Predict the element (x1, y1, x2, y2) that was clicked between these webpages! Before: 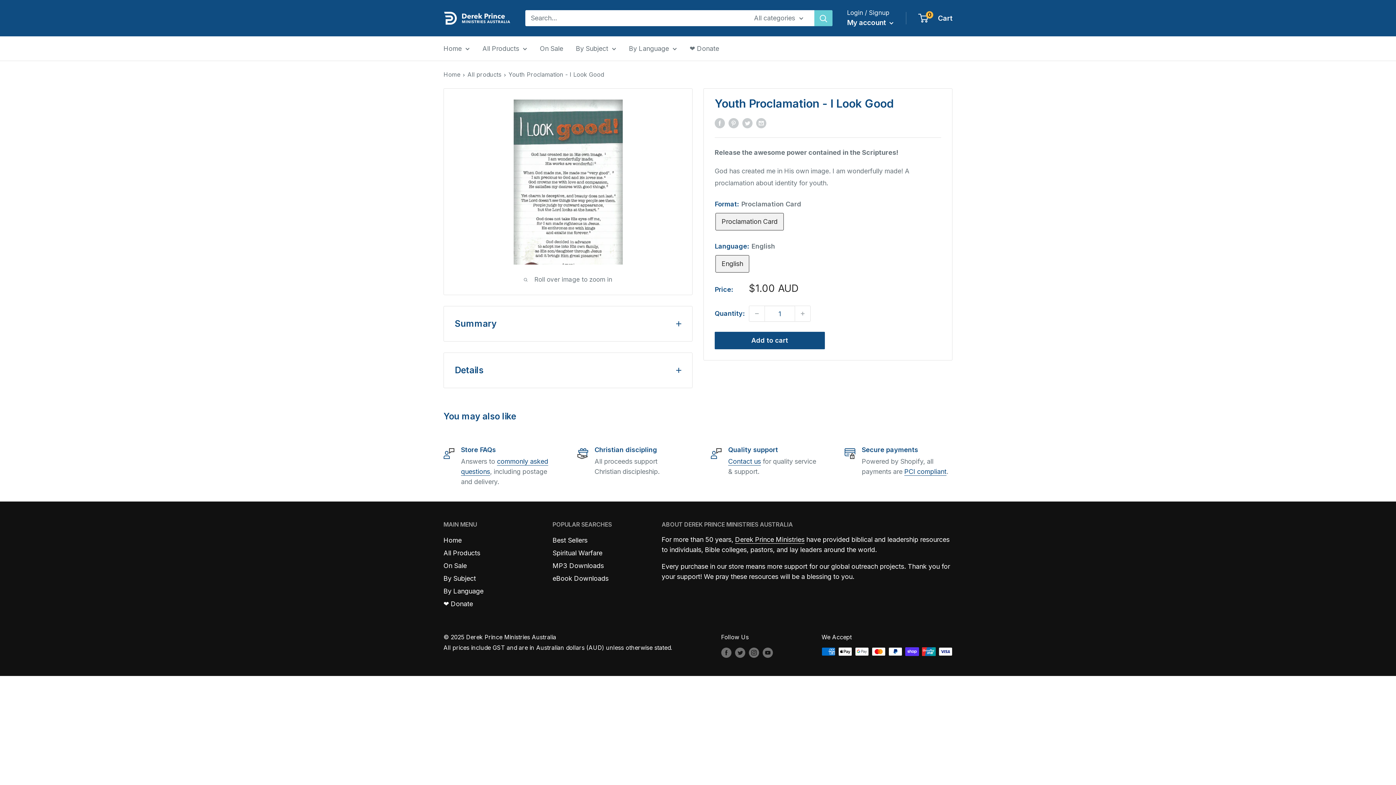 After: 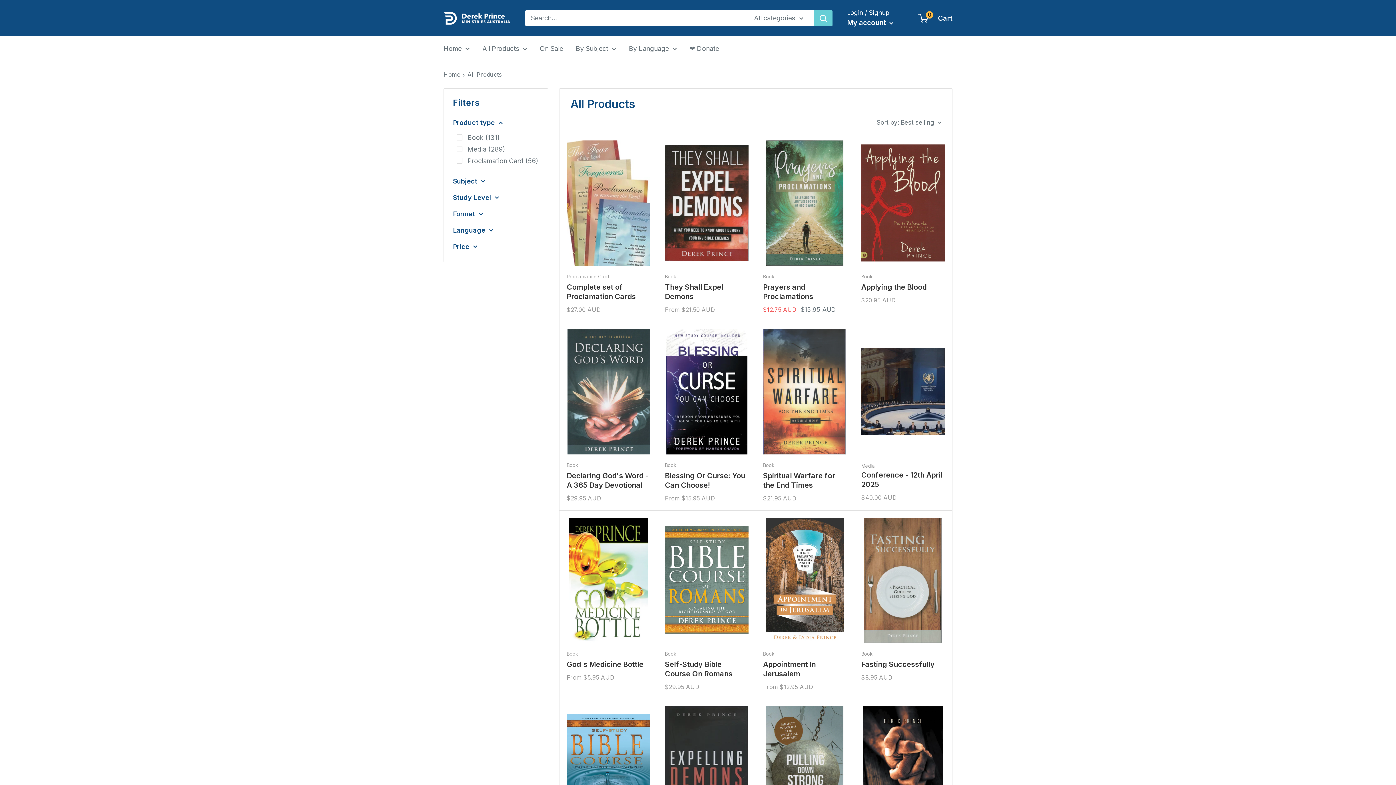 Action: bbox: (482, 42, 527, 54) label: All Products